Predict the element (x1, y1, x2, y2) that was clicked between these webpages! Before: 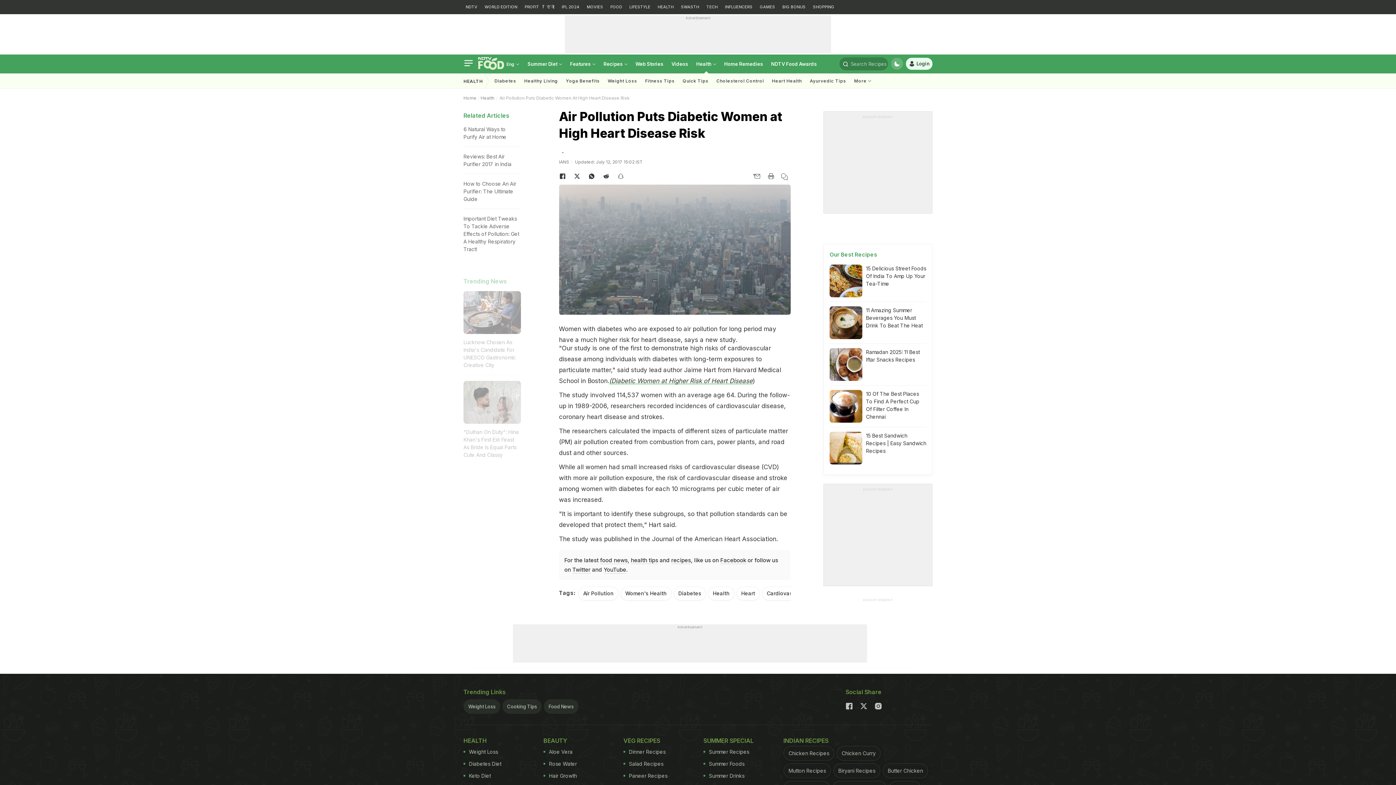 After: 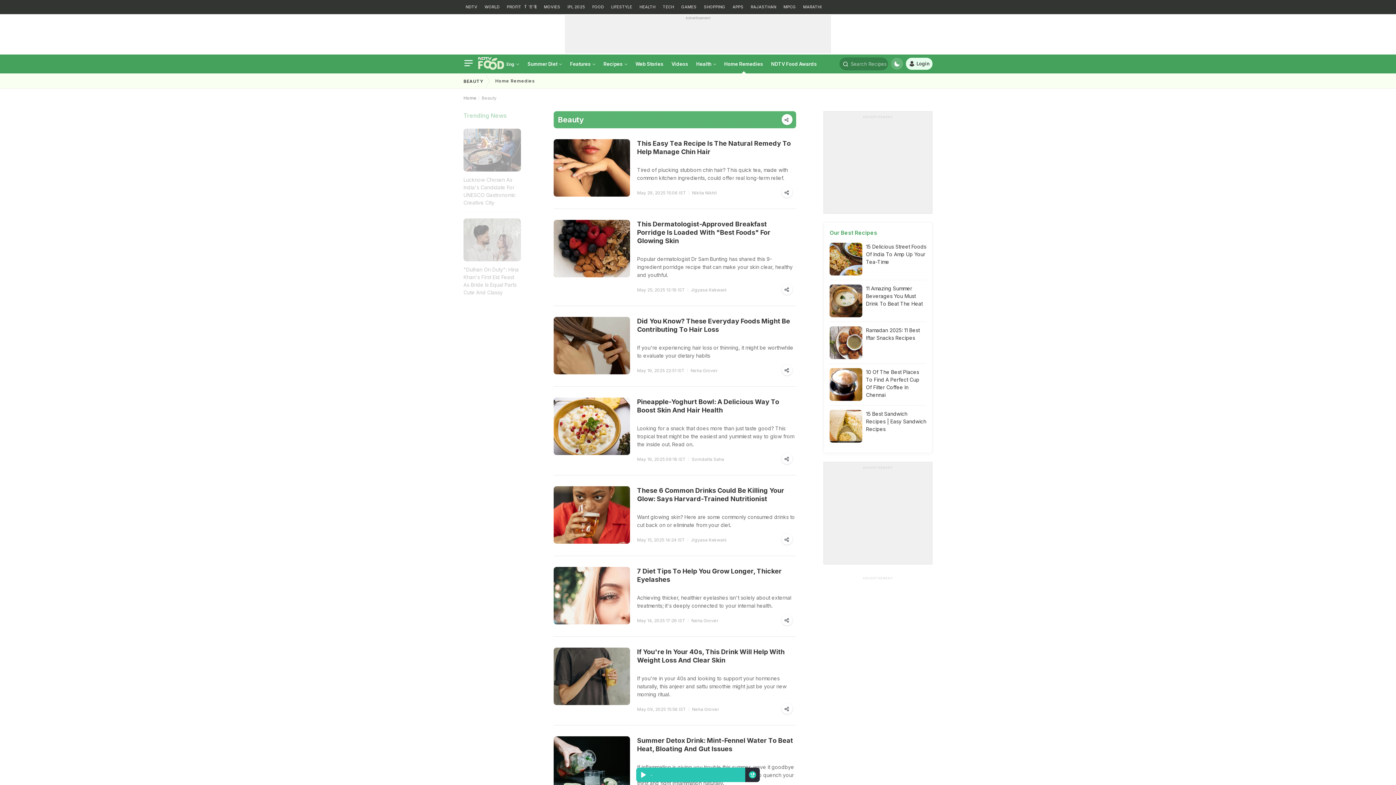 Action: label: BEAUTY bbox: (543, 737, 567, 744)